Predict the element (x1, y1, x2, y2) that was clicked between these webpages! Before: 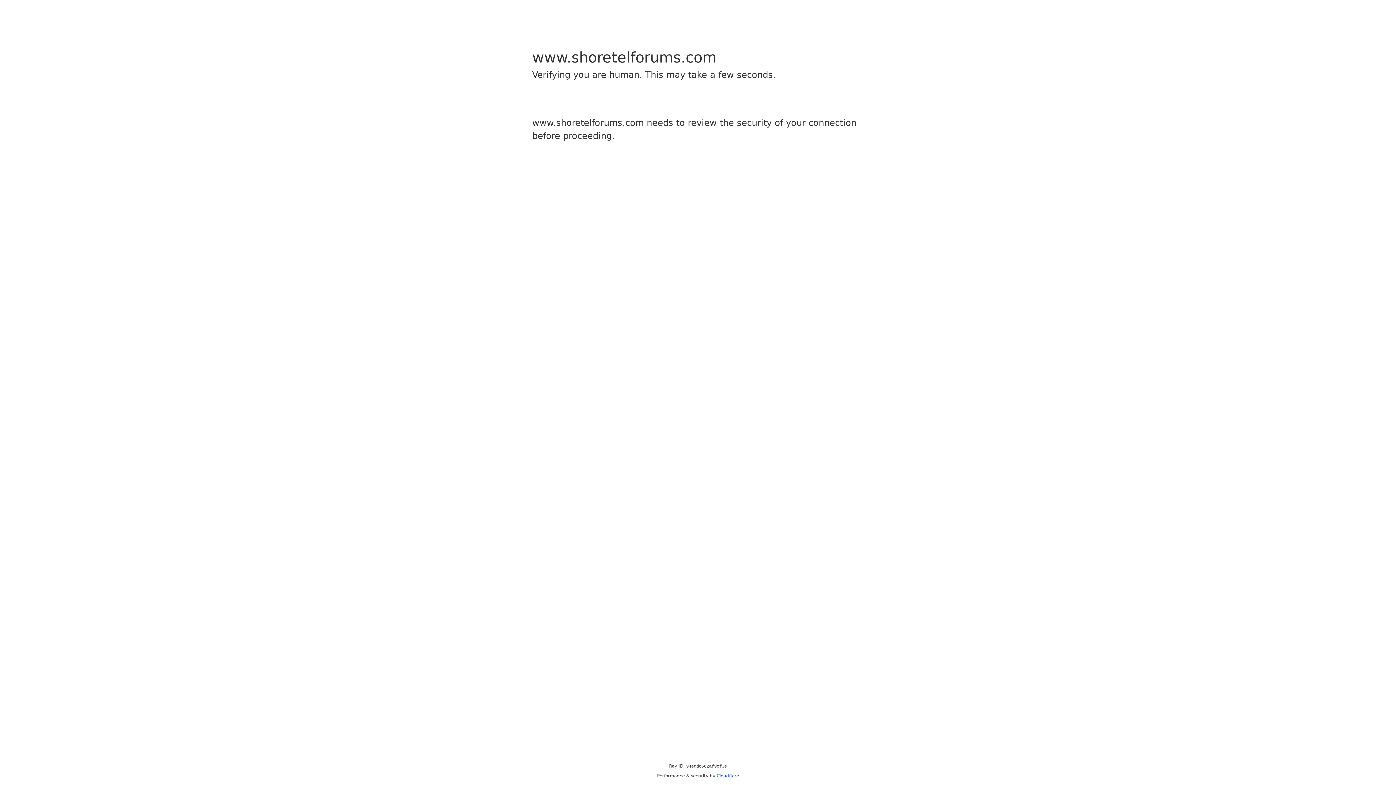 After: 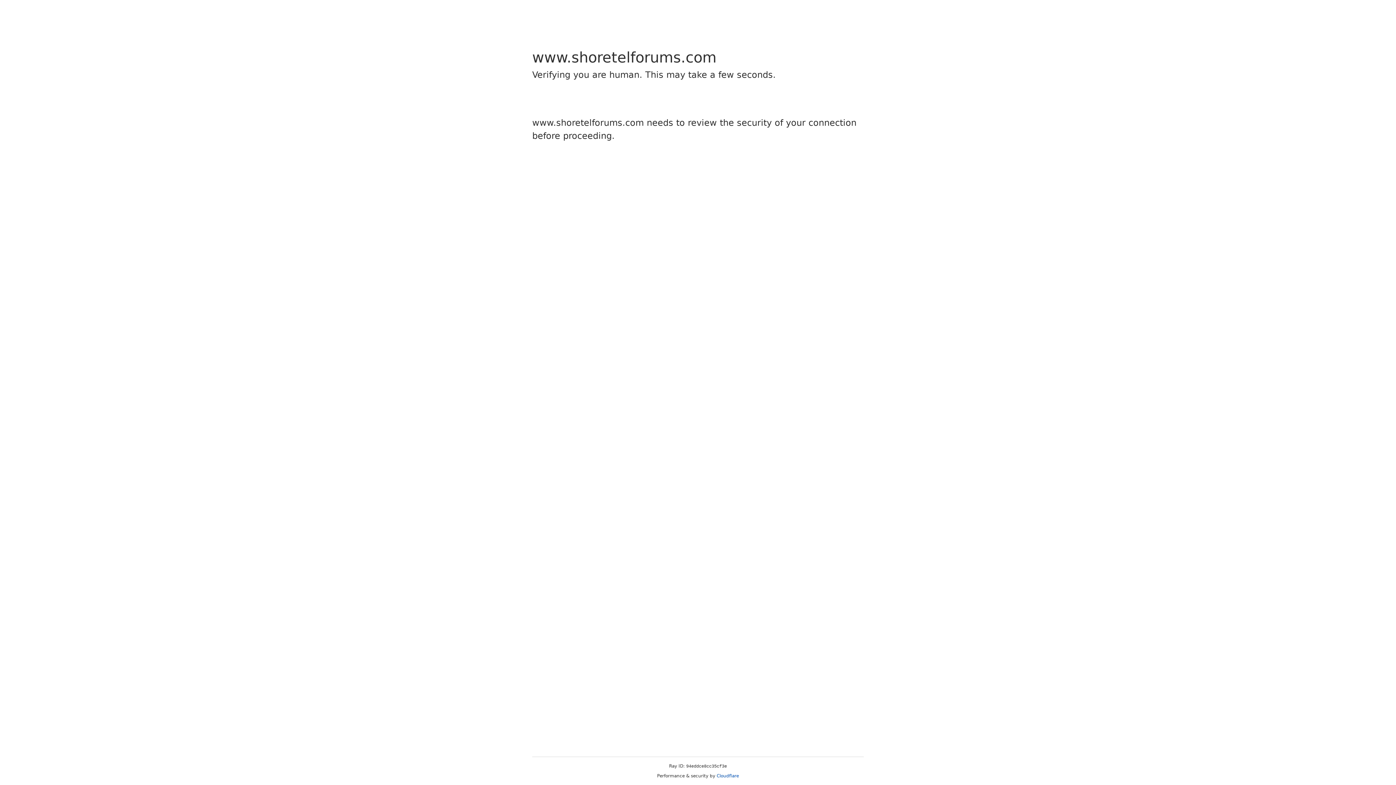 Action: label: Cloudflare bbox: (716, 773, 739, 778)